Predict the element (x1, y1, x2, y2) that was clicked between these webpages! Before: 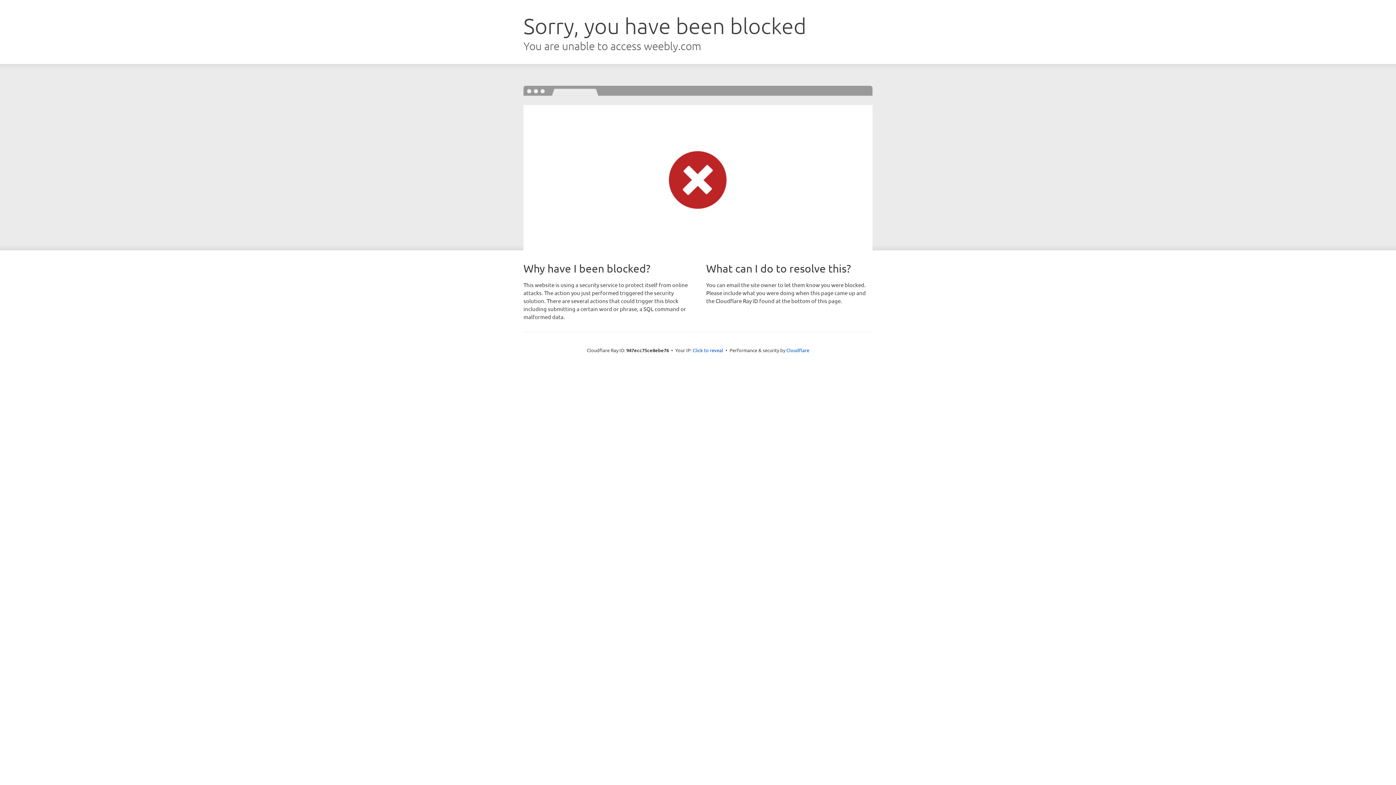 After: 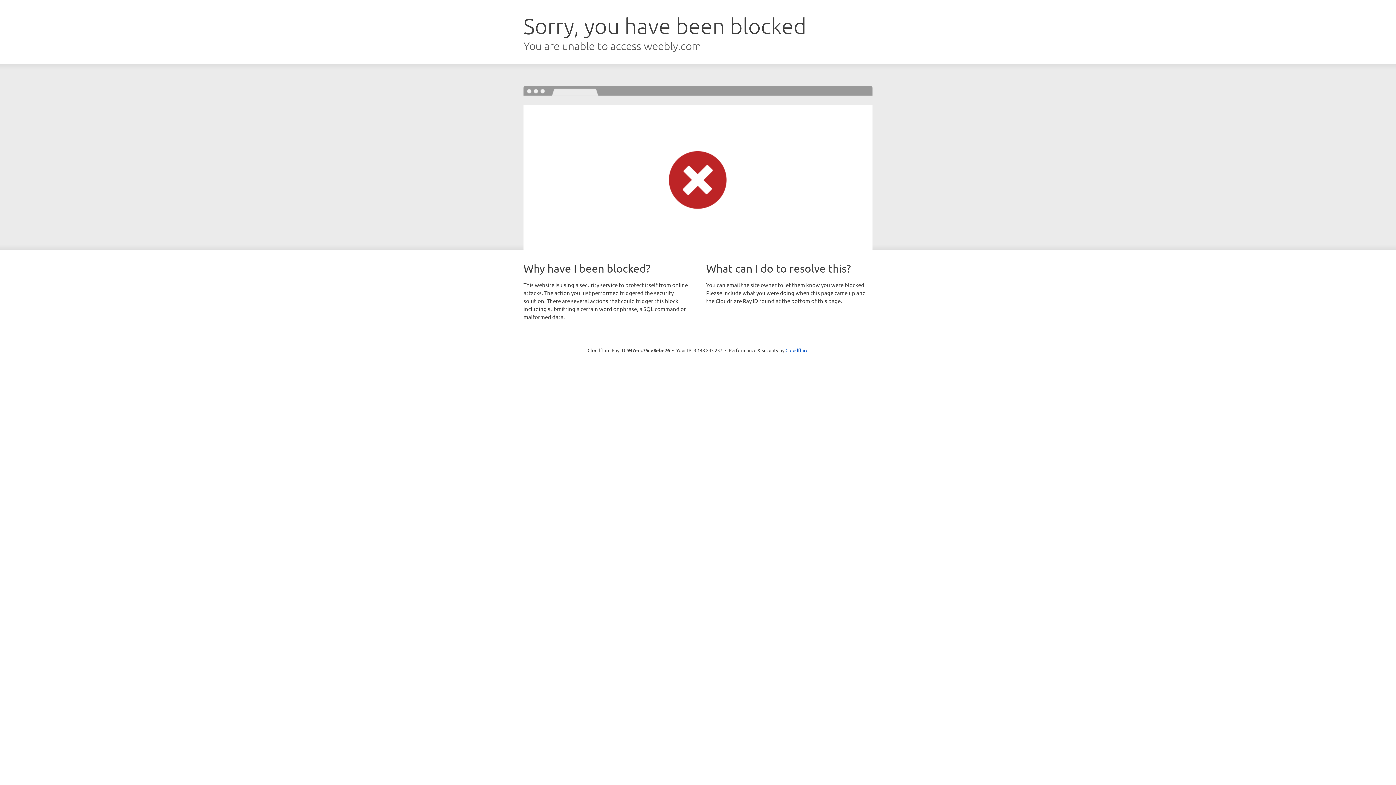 Action: label: Click to reveal bbox: (692, 346, 723, 353)